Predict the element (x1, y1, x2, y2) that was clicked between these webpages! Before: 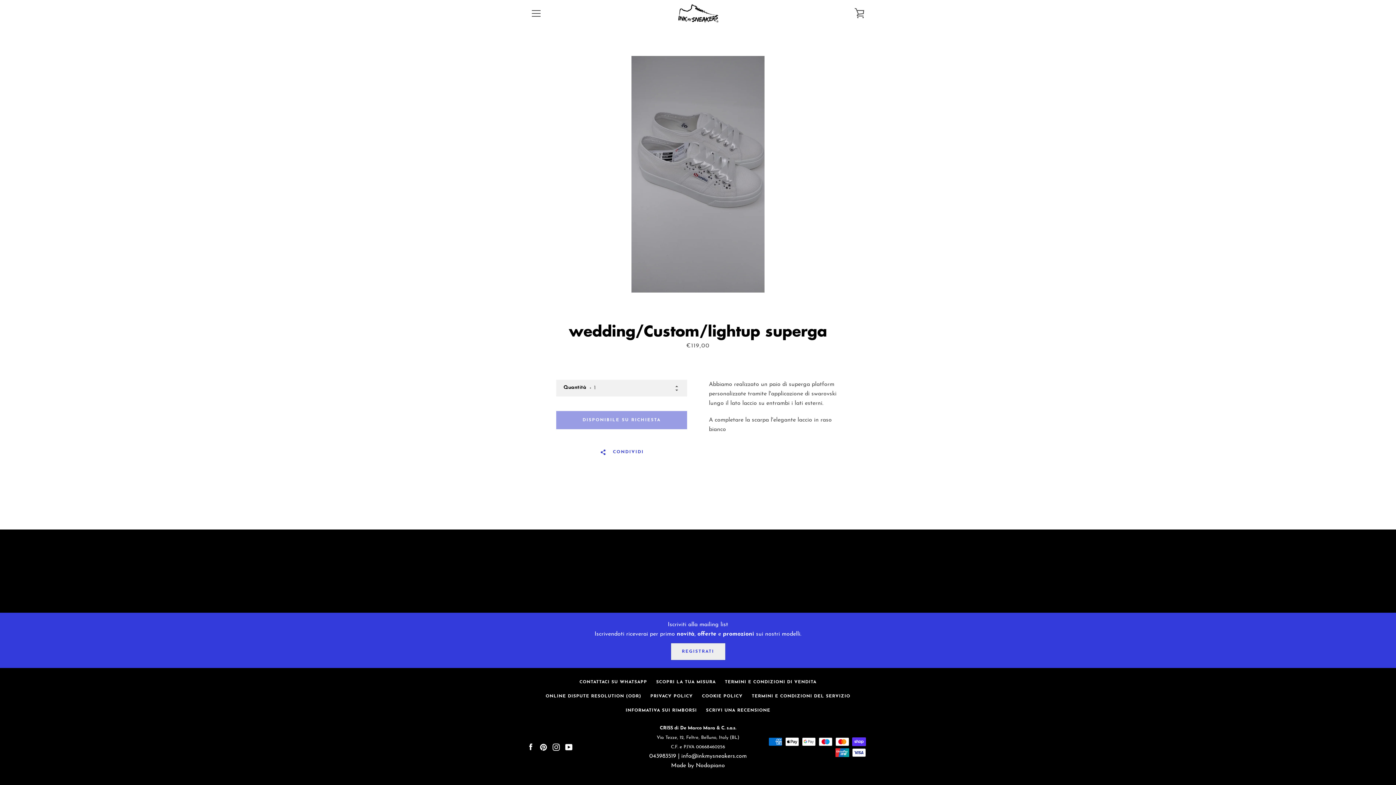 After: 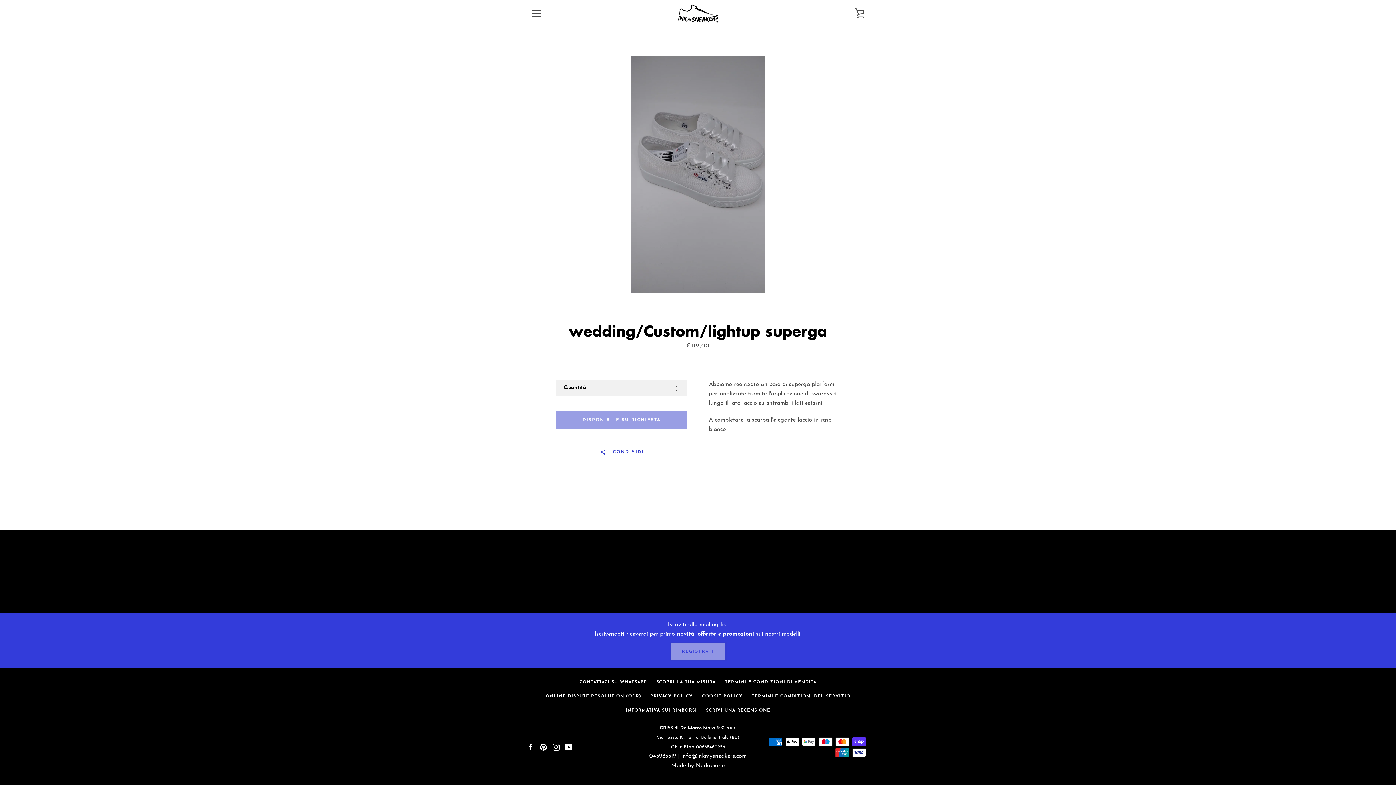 Action: label: REGISTRATI bbox: (670, 642, 726, 661)